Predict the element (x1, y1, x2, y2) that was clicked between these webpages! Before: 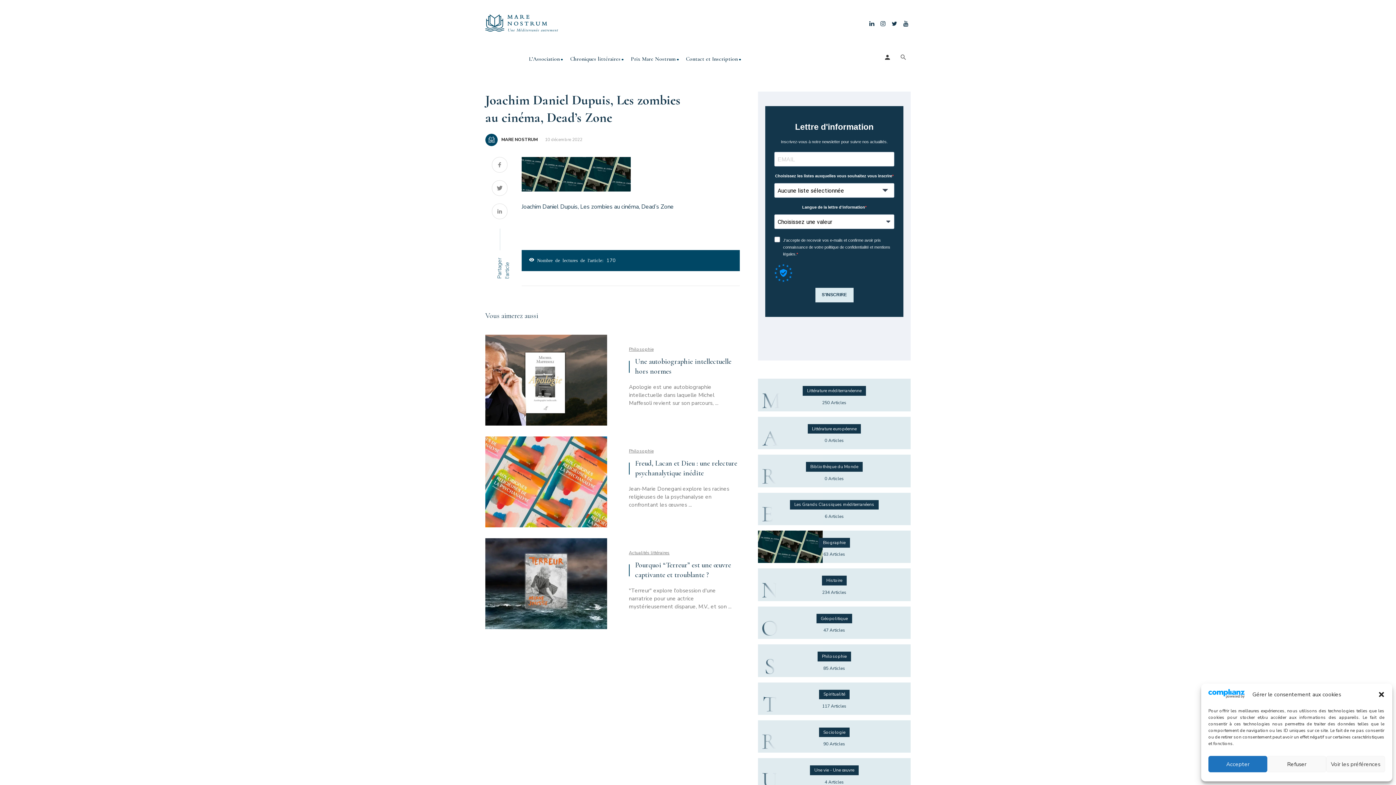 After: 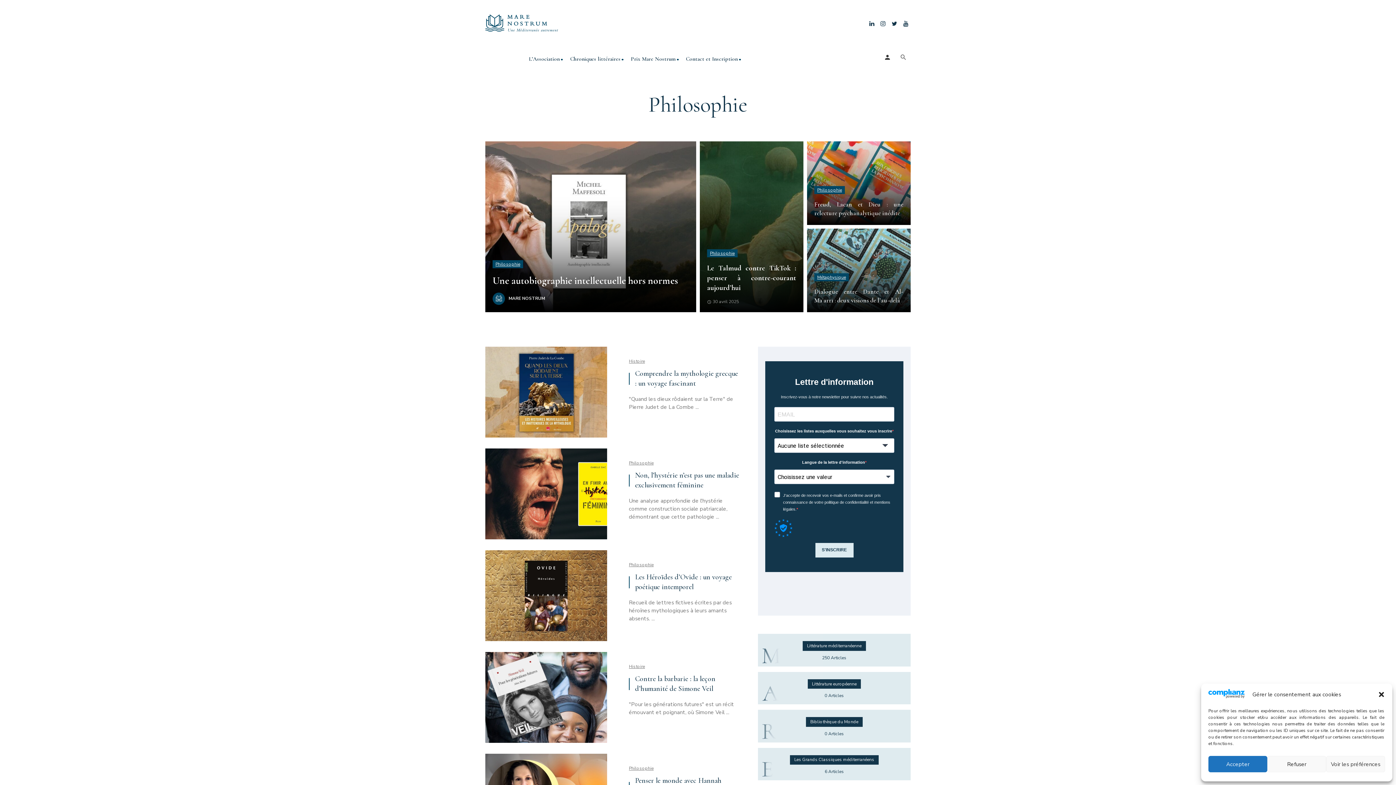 Action: label: Philosophie bbox: (629, 346, 653, 352)